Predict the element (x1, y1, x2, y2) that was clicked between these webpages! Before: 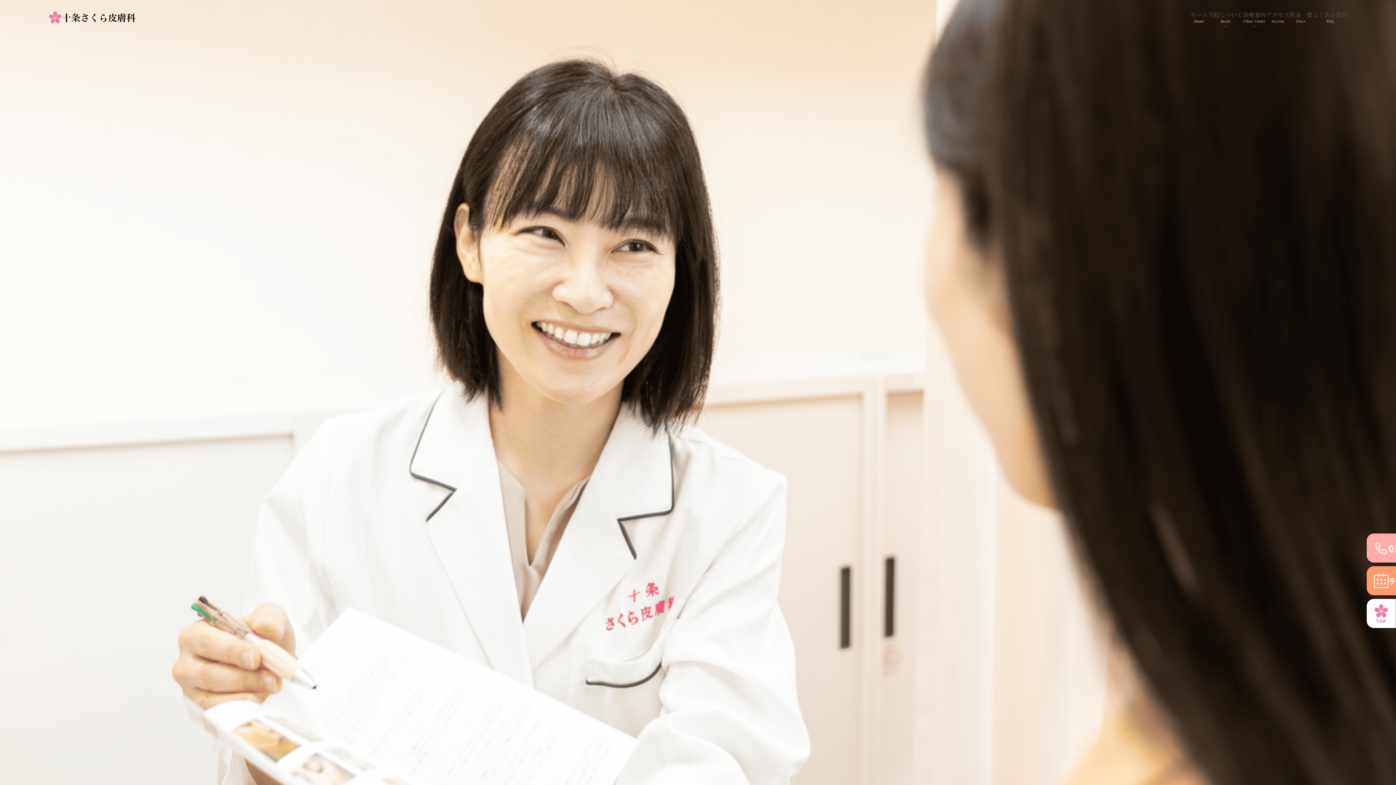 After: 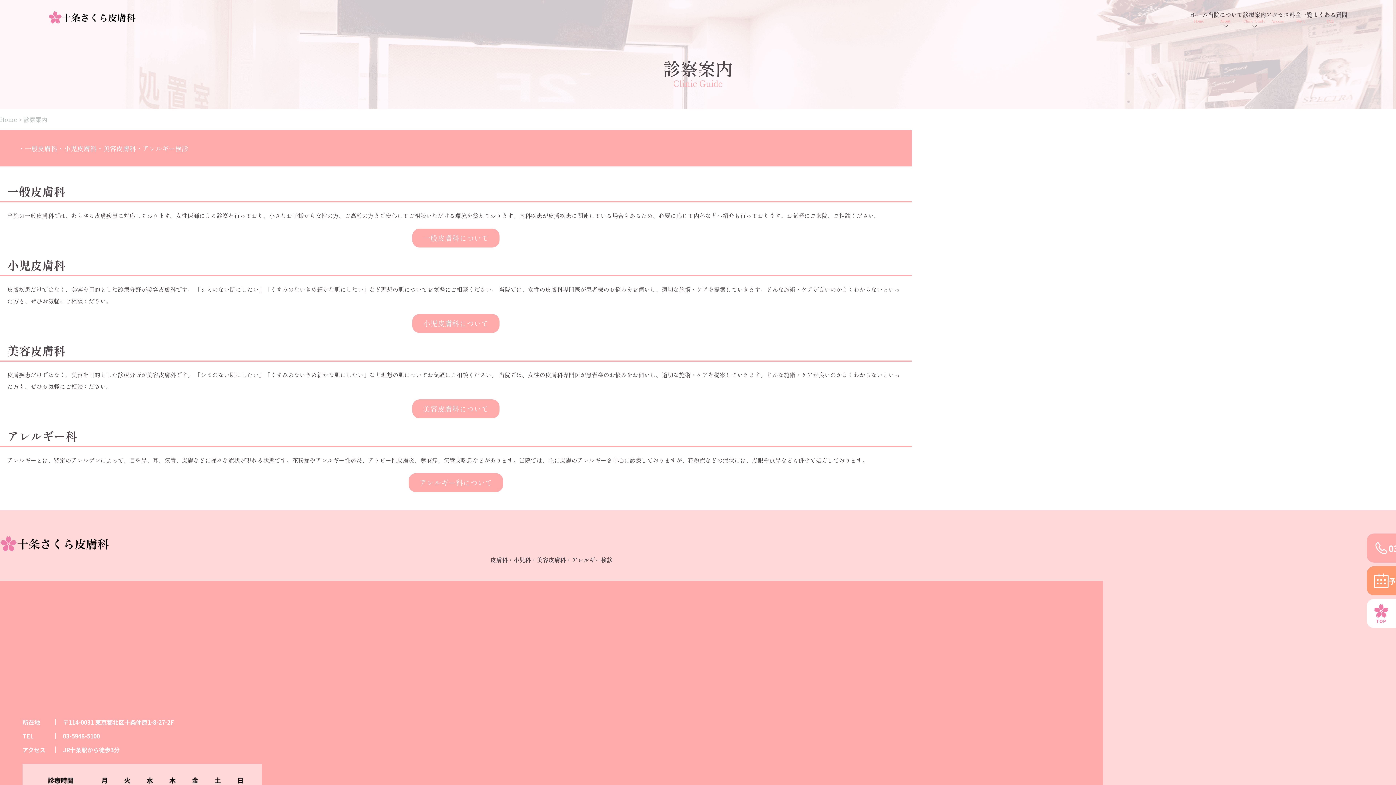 Action: label: 診療案内

Clinic Guide bbox: (1243, 12, 1266, 23)